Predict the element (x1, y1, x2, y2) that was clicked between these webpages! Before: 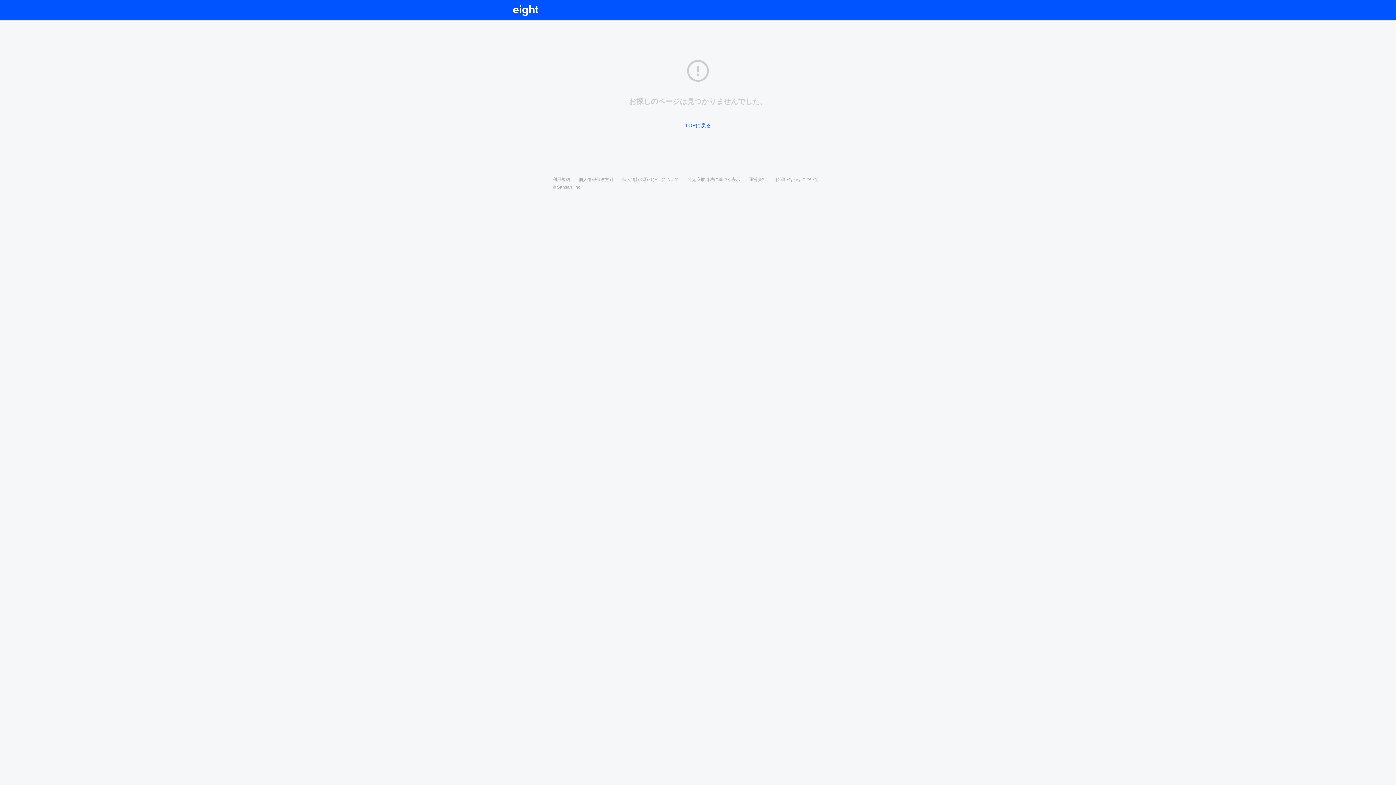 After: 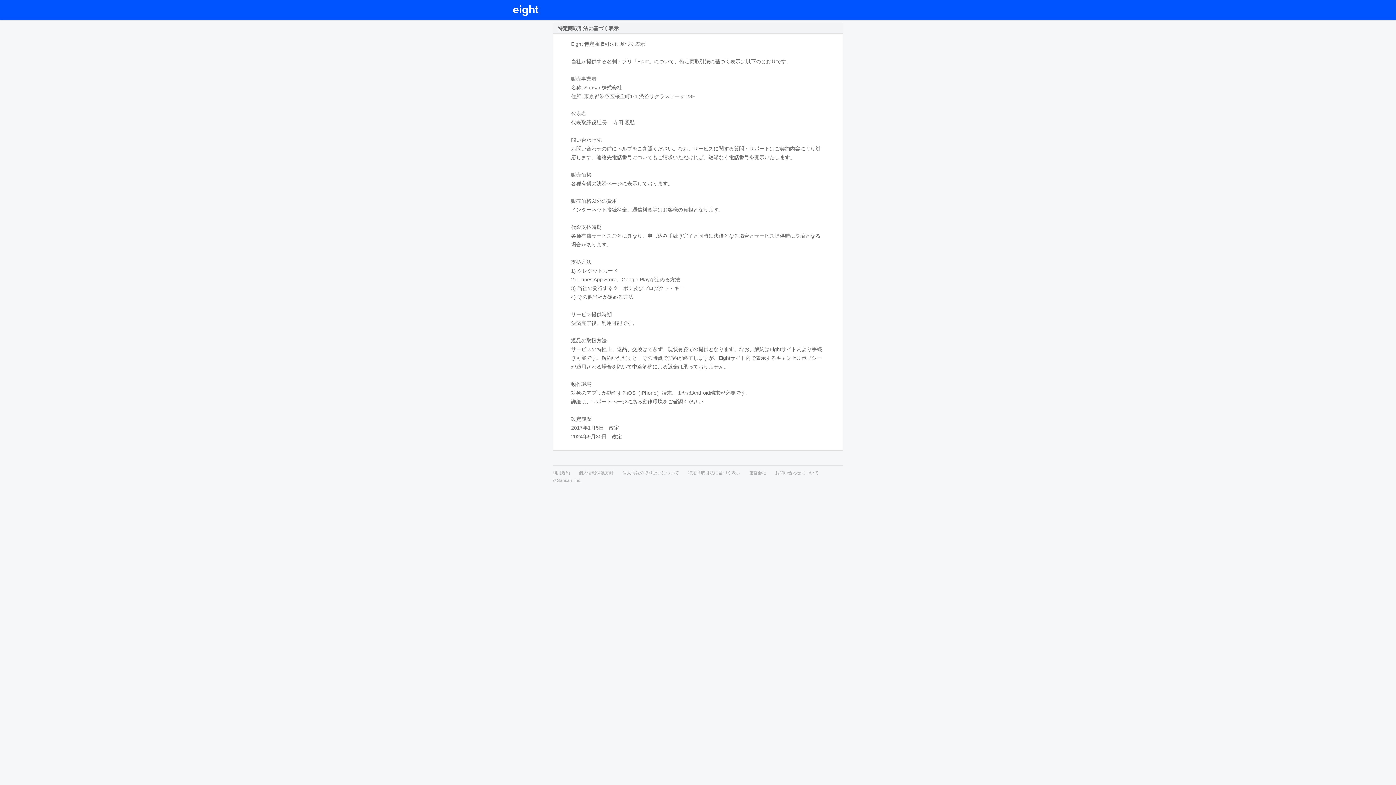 Action: bbox: (688, 177, 740, 182) label: 特定商取引法に基づく表示